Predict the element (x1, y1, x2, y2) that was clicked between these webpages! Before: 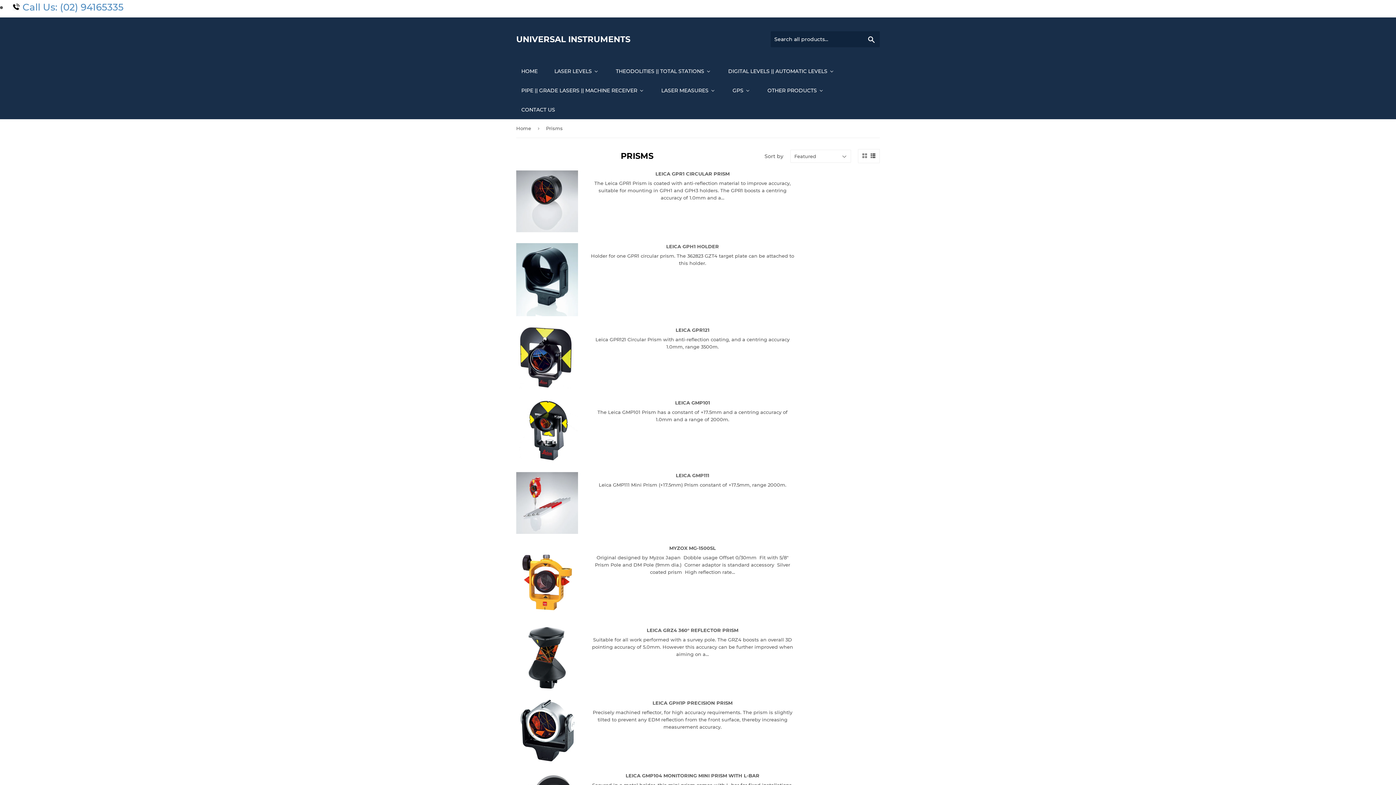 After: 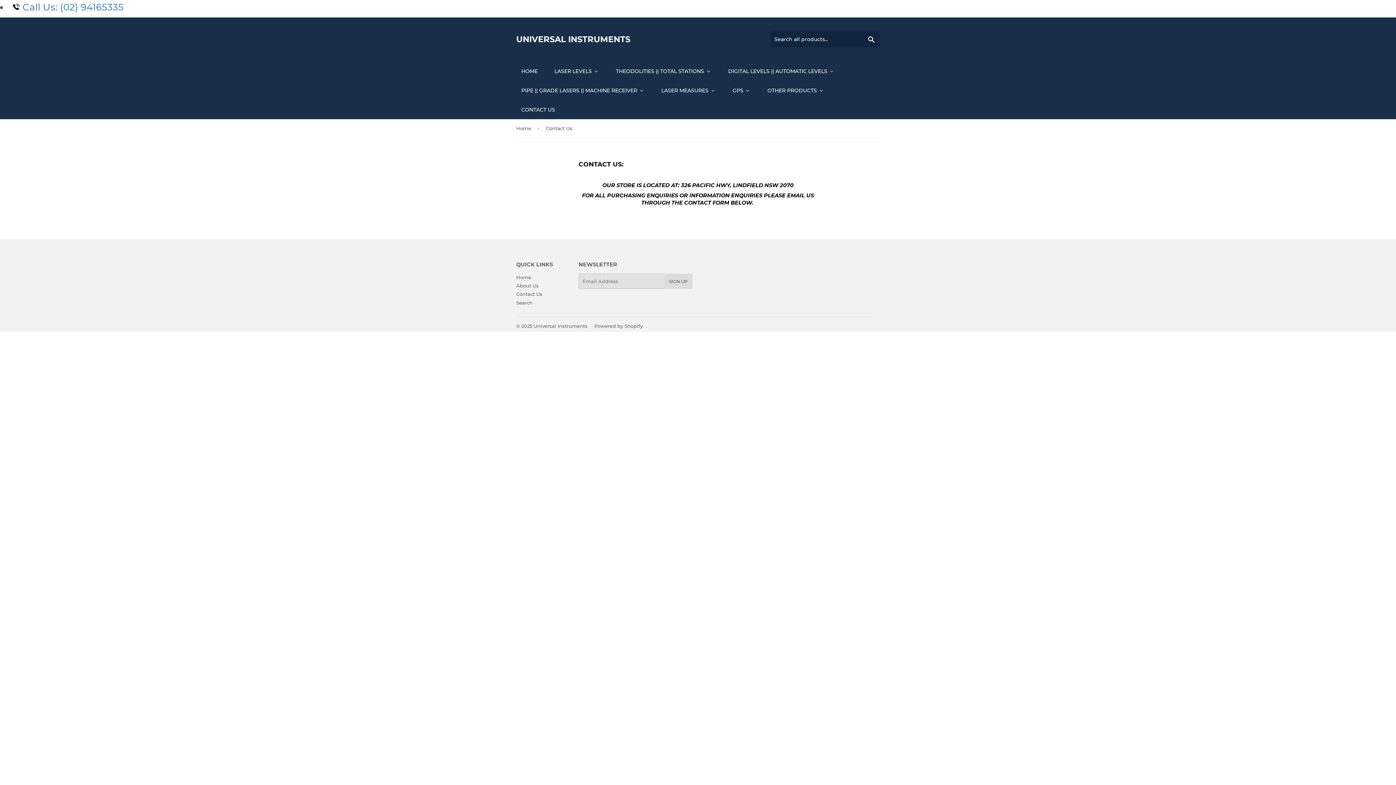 Action: label: CONTACT US bbox: (510, 100, 561, 119)